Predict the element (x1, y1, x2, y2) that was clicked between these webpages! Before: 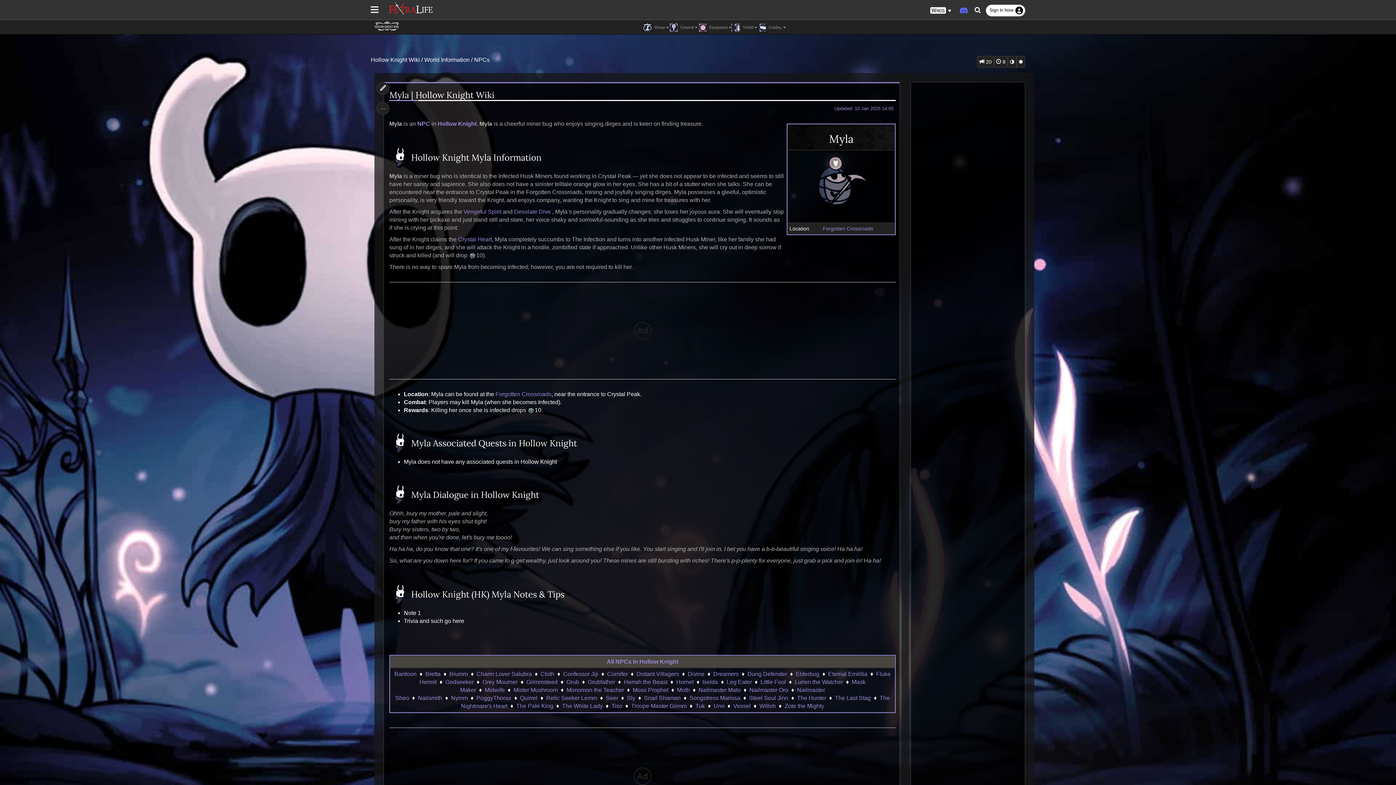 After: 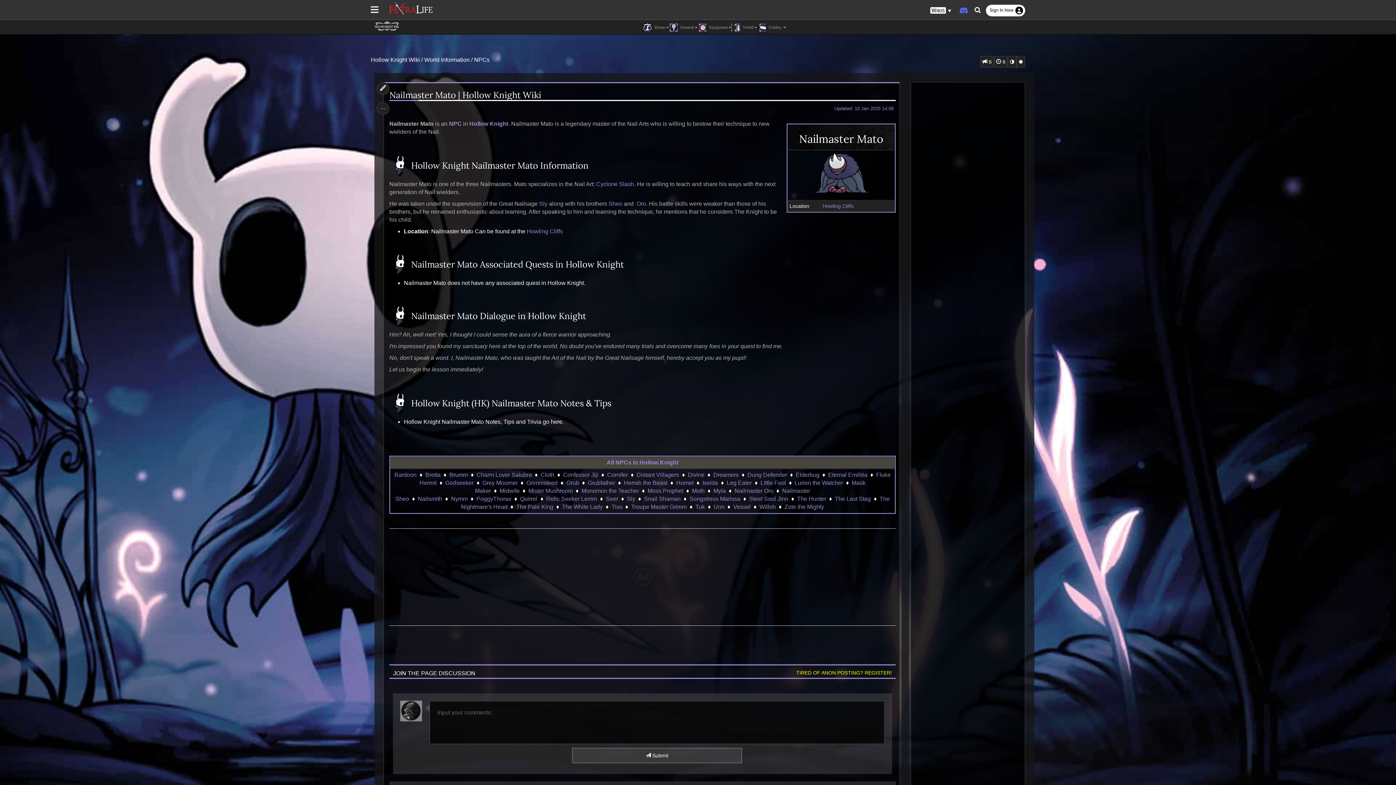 Action: label: Nailmaster Mato bbox: (698, 687, 740, 693)